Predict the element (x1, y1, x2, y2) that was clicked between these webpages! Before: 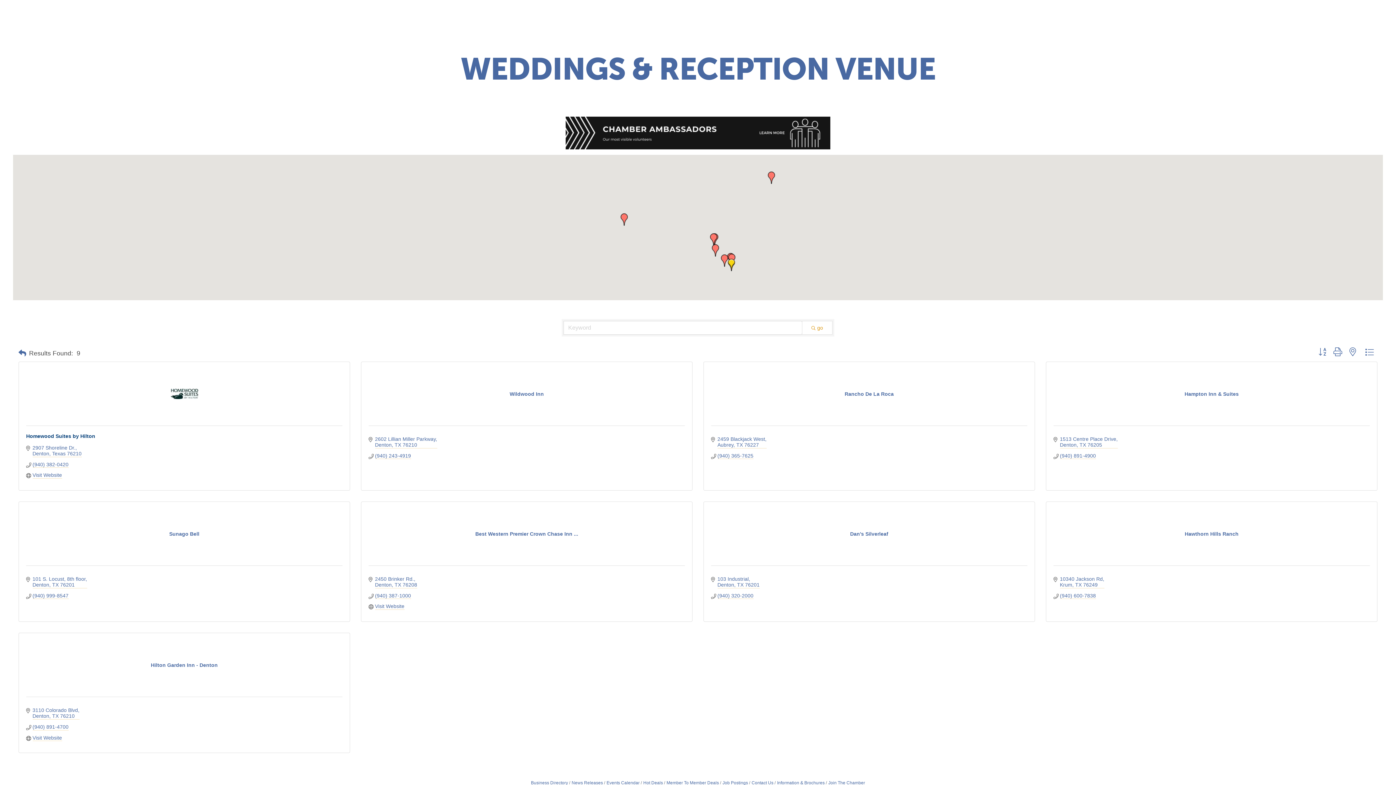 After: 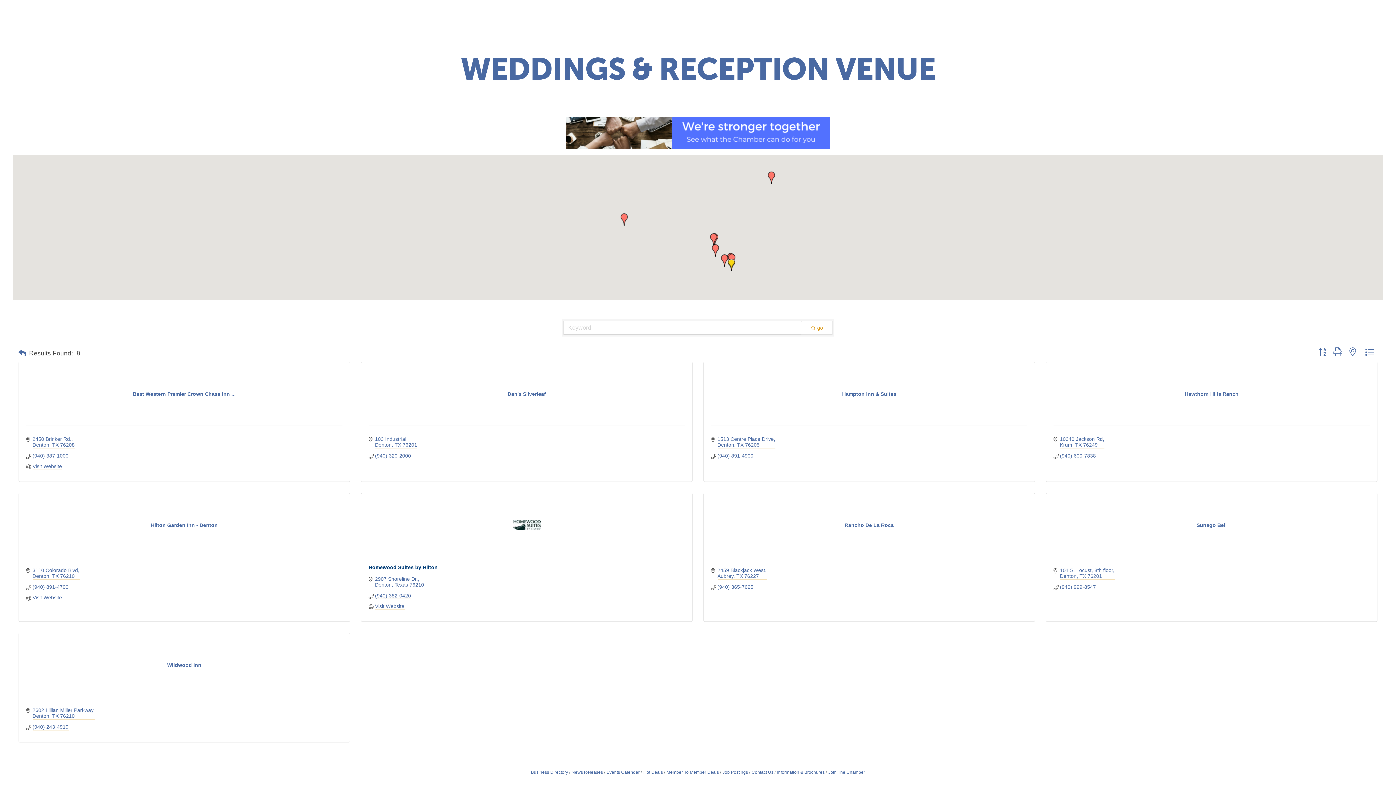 Action: bbox: (1315, 348, 1330, 356)